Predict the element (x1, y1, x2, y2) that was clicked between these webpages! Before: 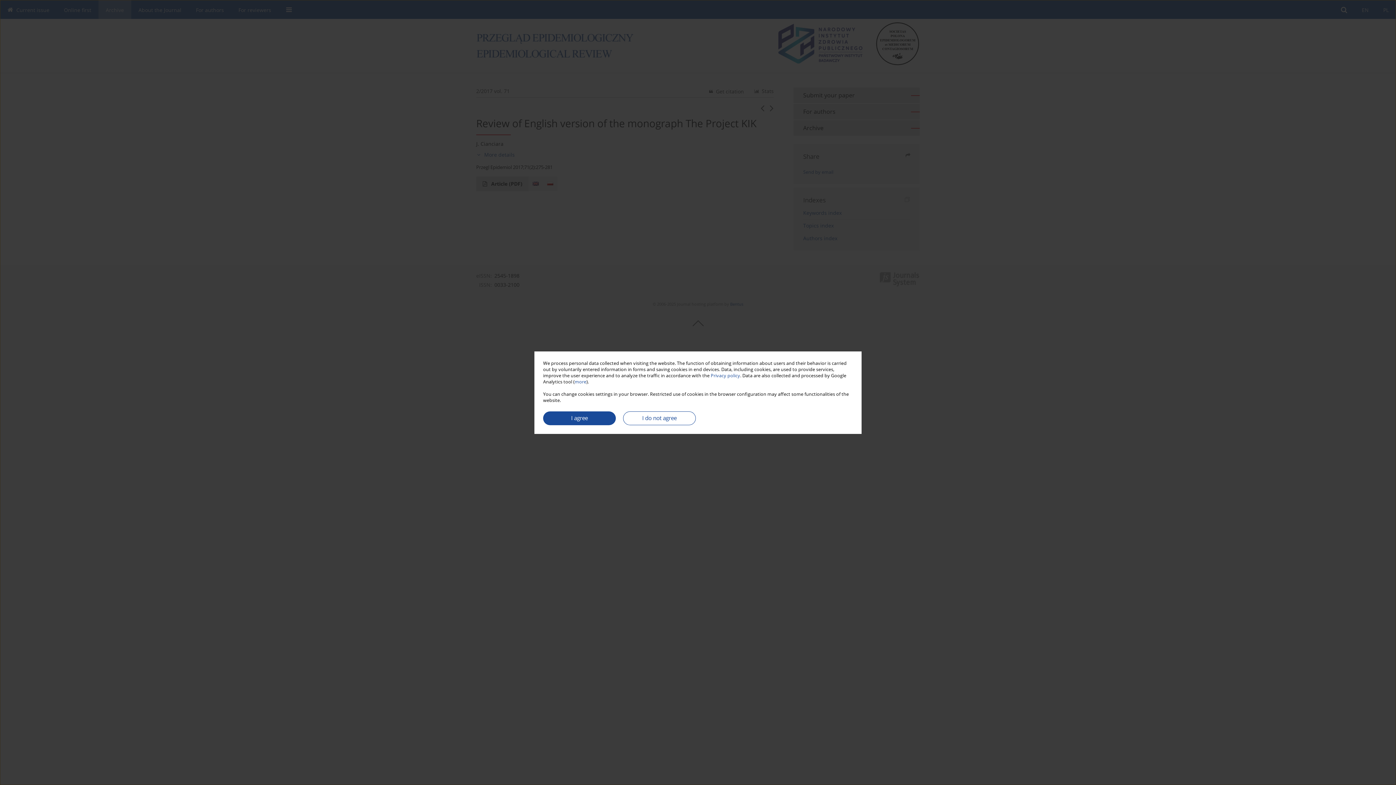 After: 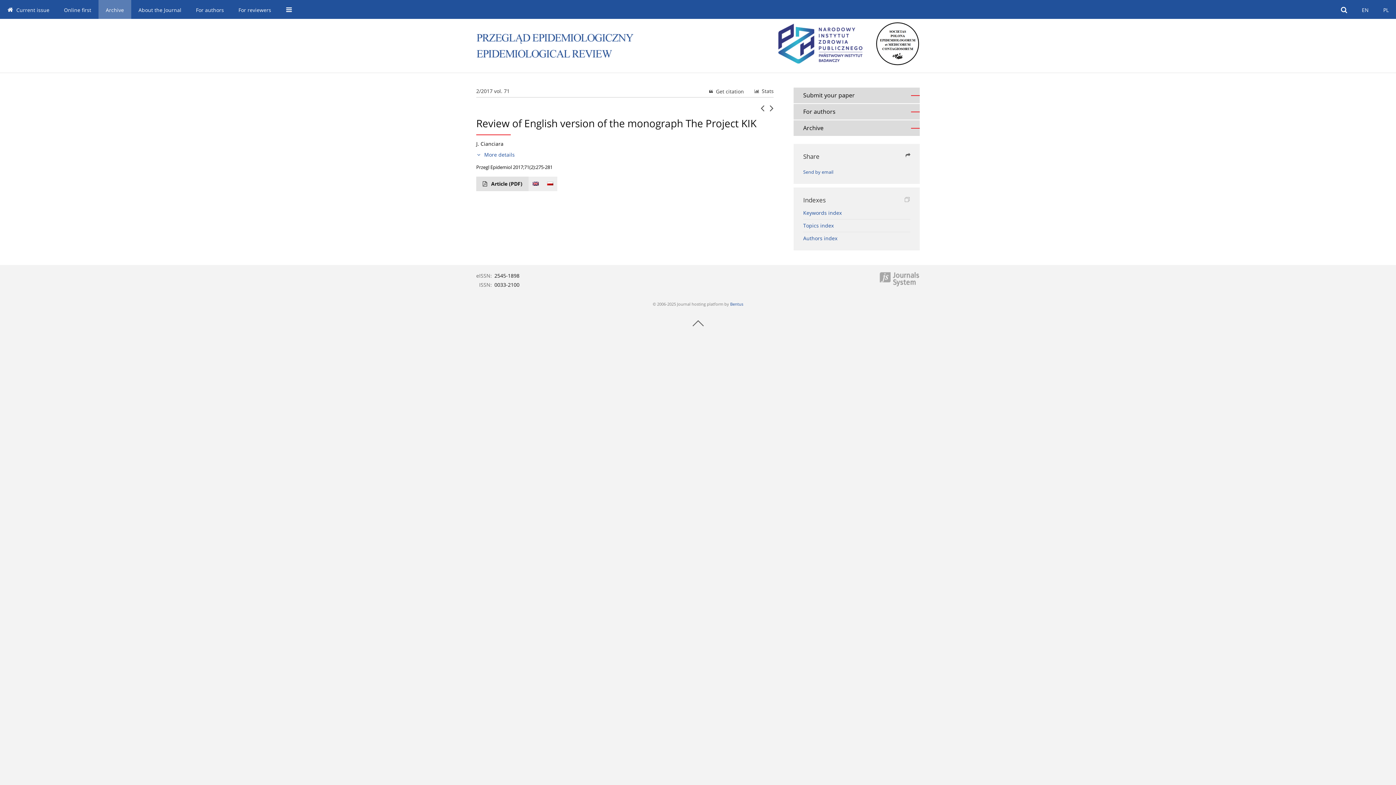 Action: bbox: (623, 411, 696, 425) label: I do not agree